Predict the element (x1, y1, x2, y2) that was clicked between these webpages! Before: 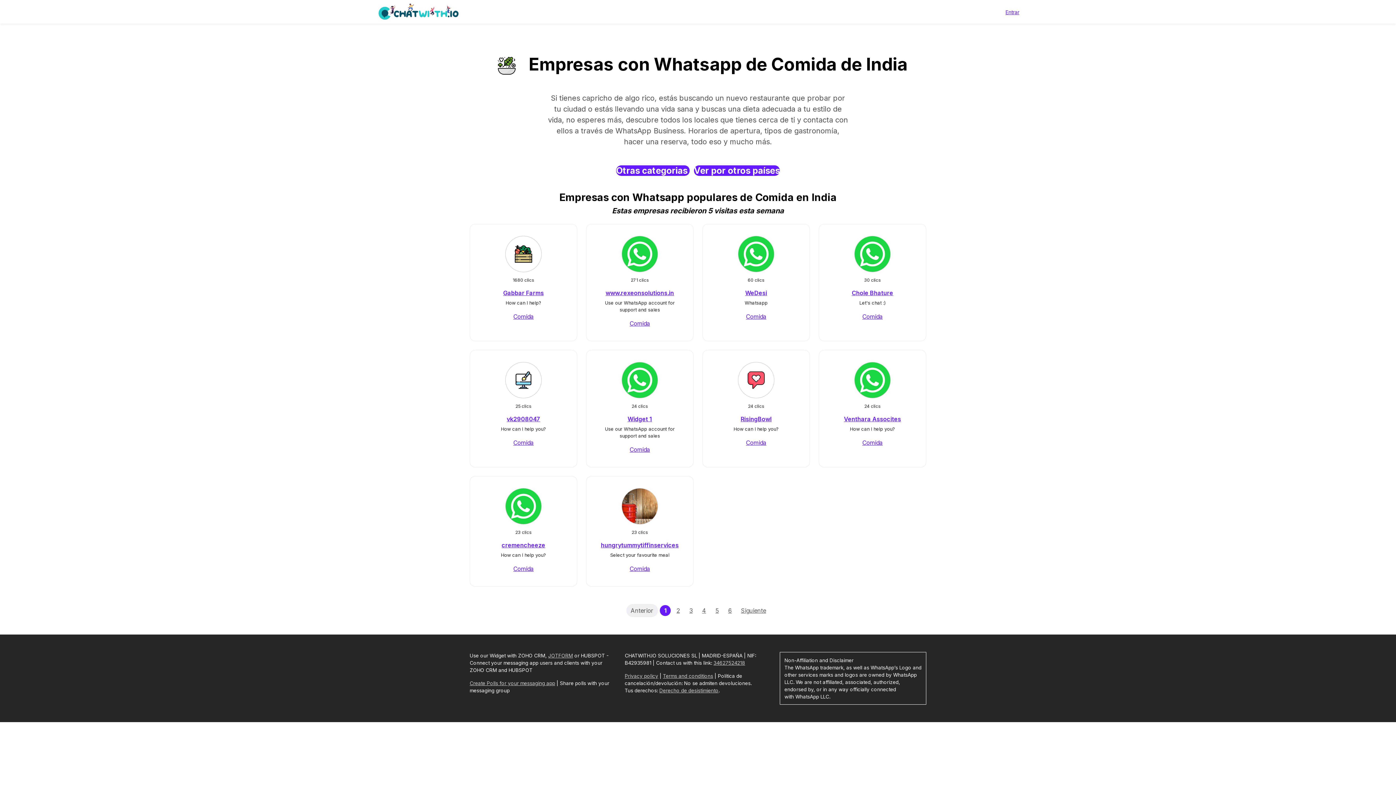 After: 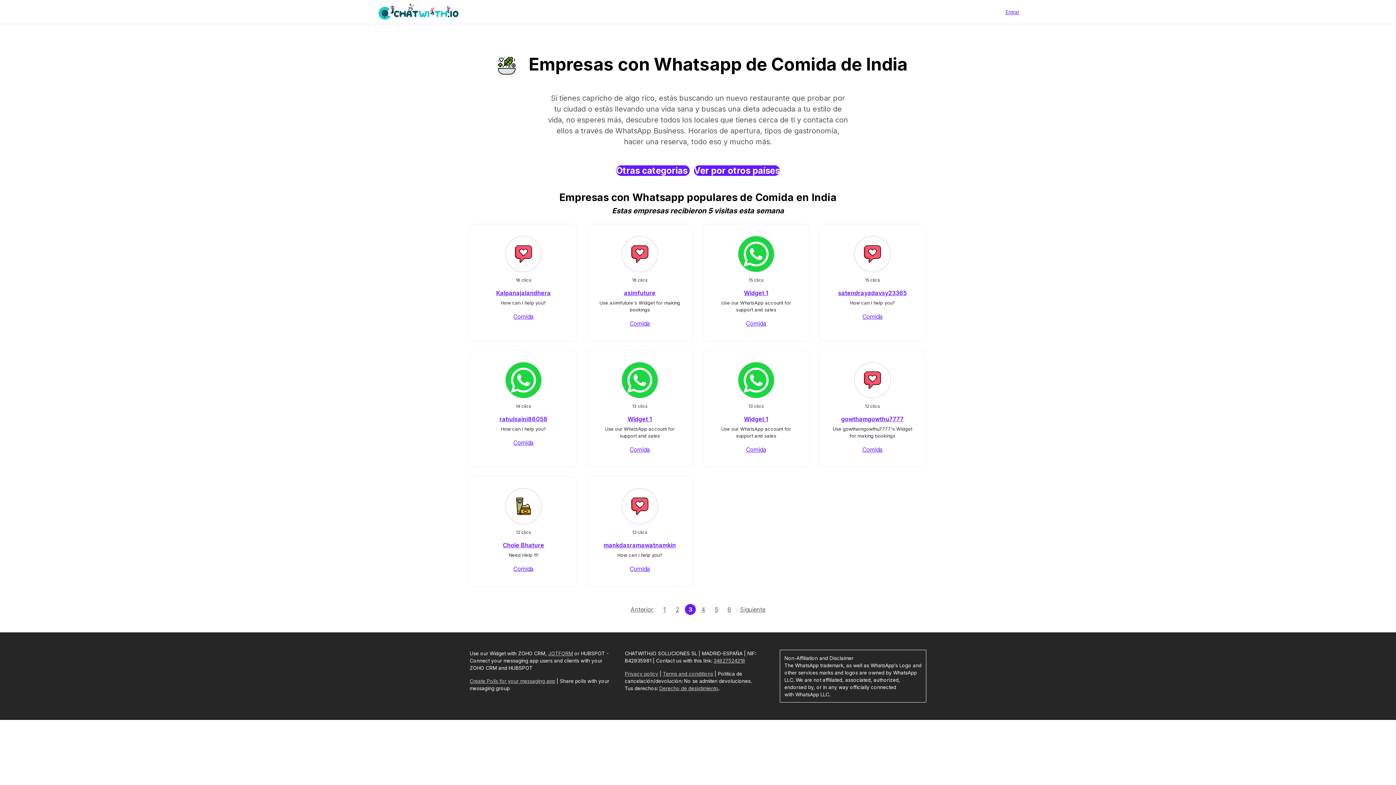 Action: label: 3 bbox: (685, 605, 696, 616)